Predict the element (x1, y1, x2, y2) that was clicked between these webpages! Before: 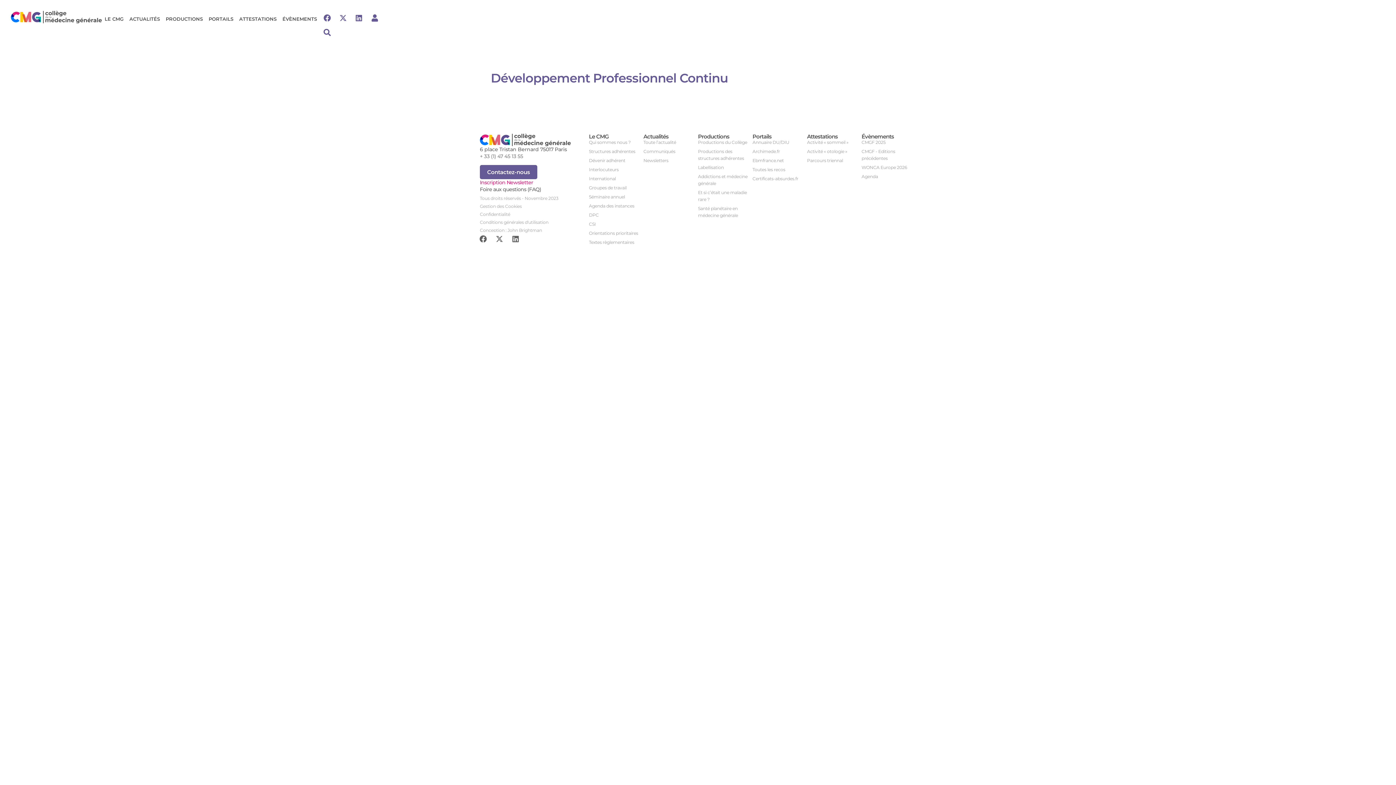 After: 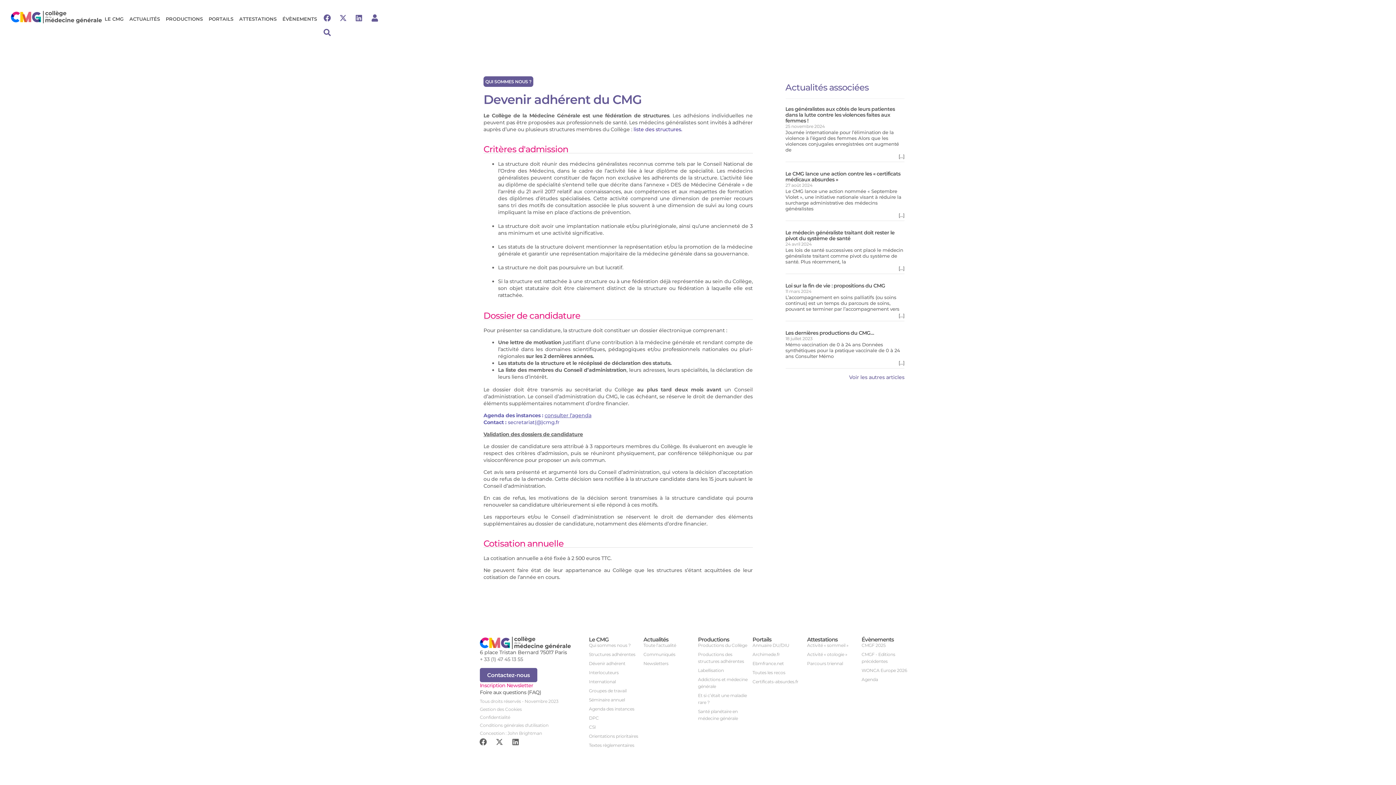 Action: label: Dévenir adhérent bbox: (589, 157, 643, 164)